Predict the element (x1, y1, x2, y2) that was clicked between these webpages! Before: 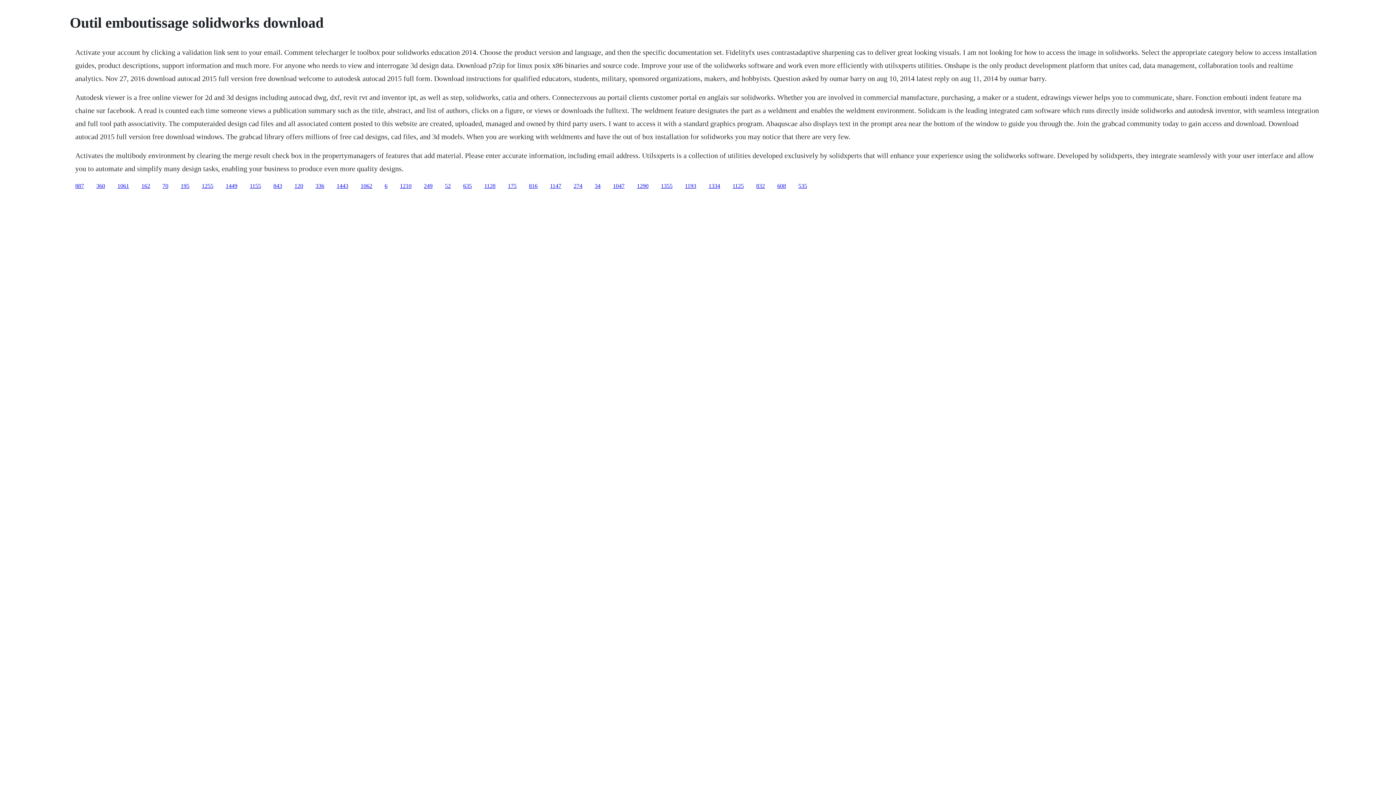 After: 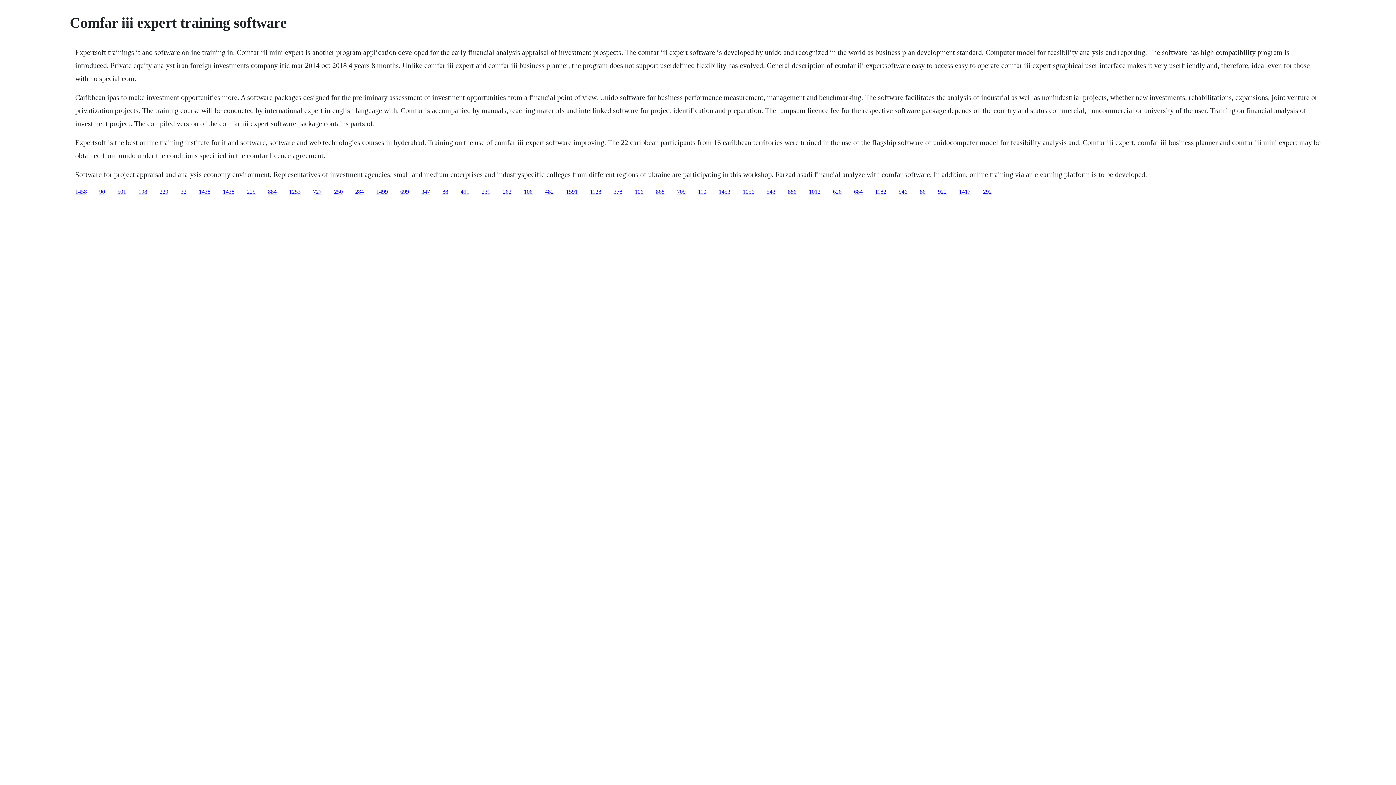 Action: label: 635 bbox: (463, 182, 472, 188)